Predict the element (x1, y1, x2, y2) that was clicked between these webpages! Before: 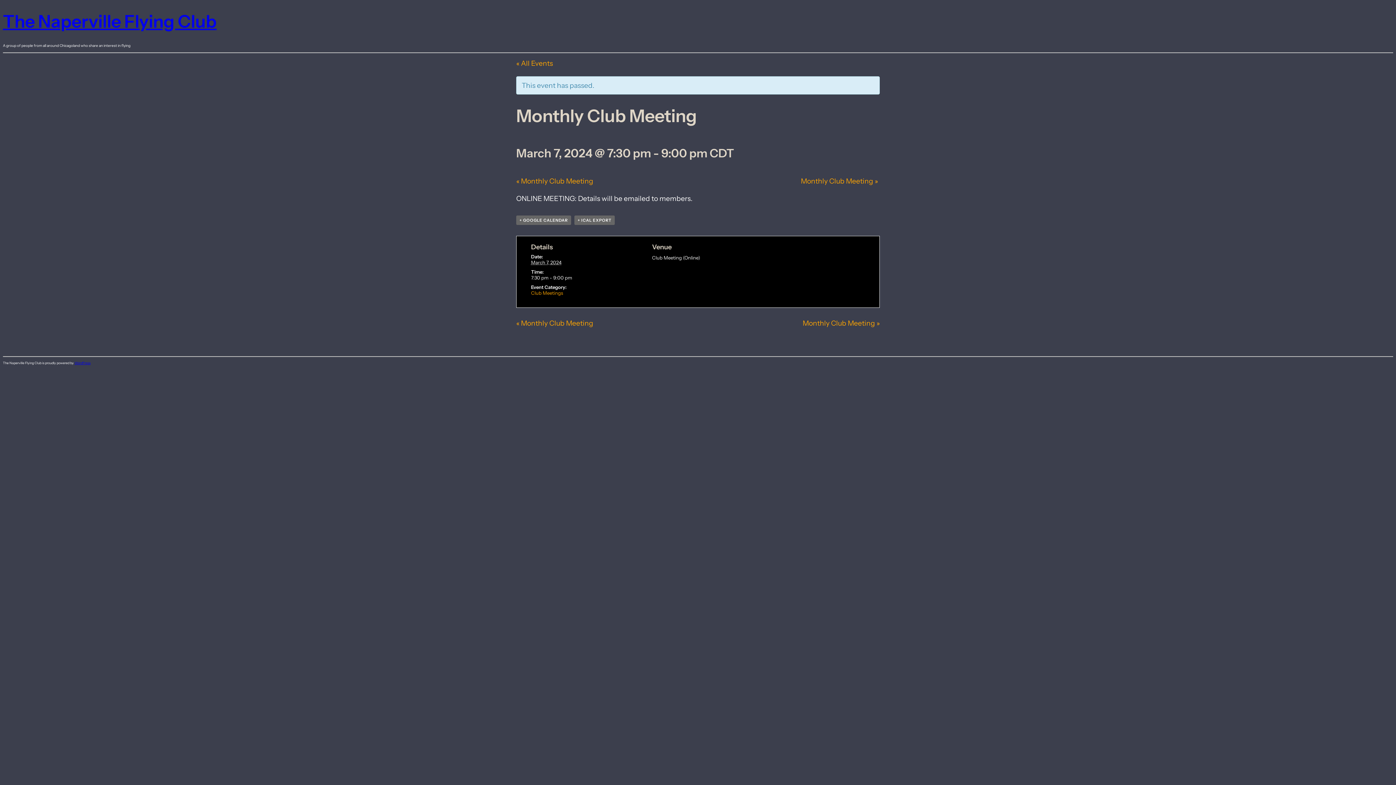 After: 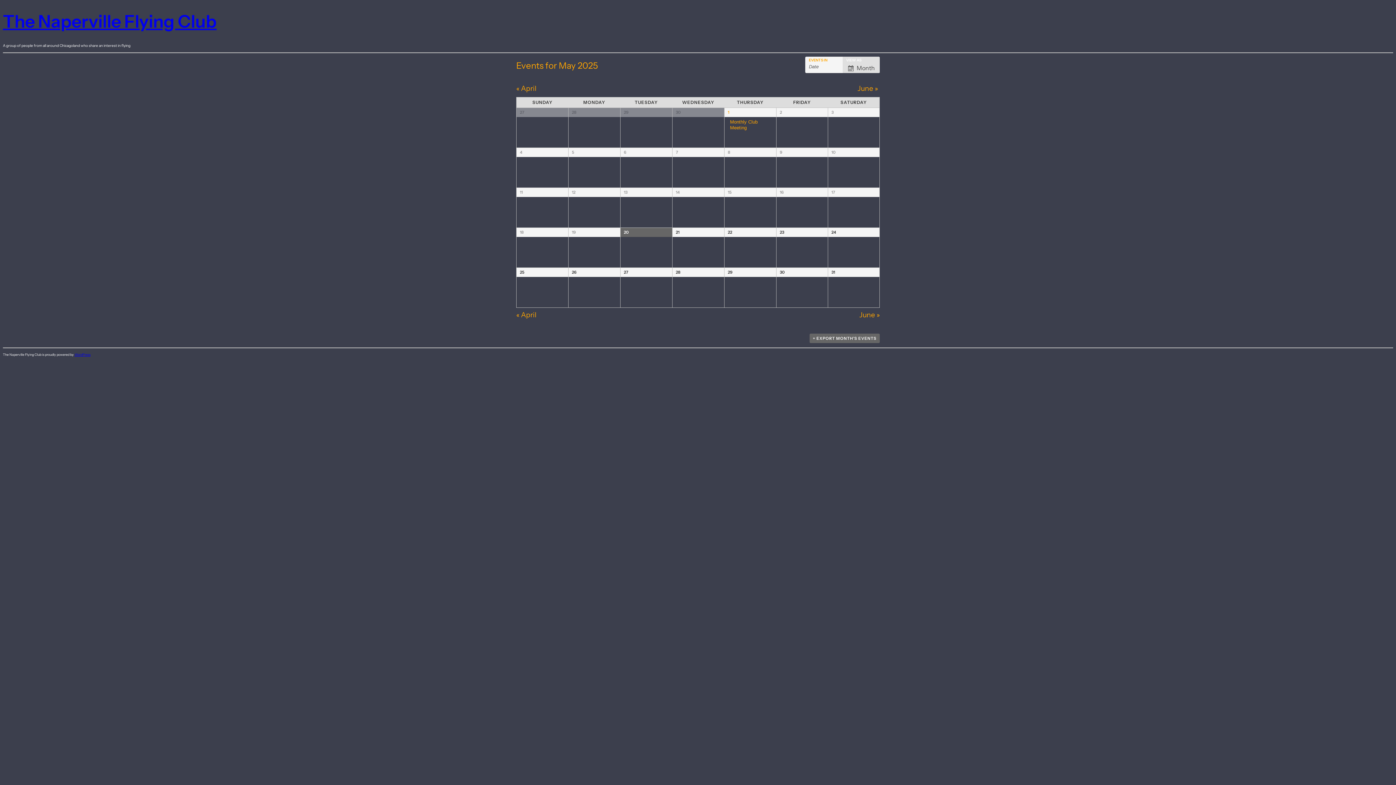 Action: label: « All Events bbox: (516, 58, 553, 67)